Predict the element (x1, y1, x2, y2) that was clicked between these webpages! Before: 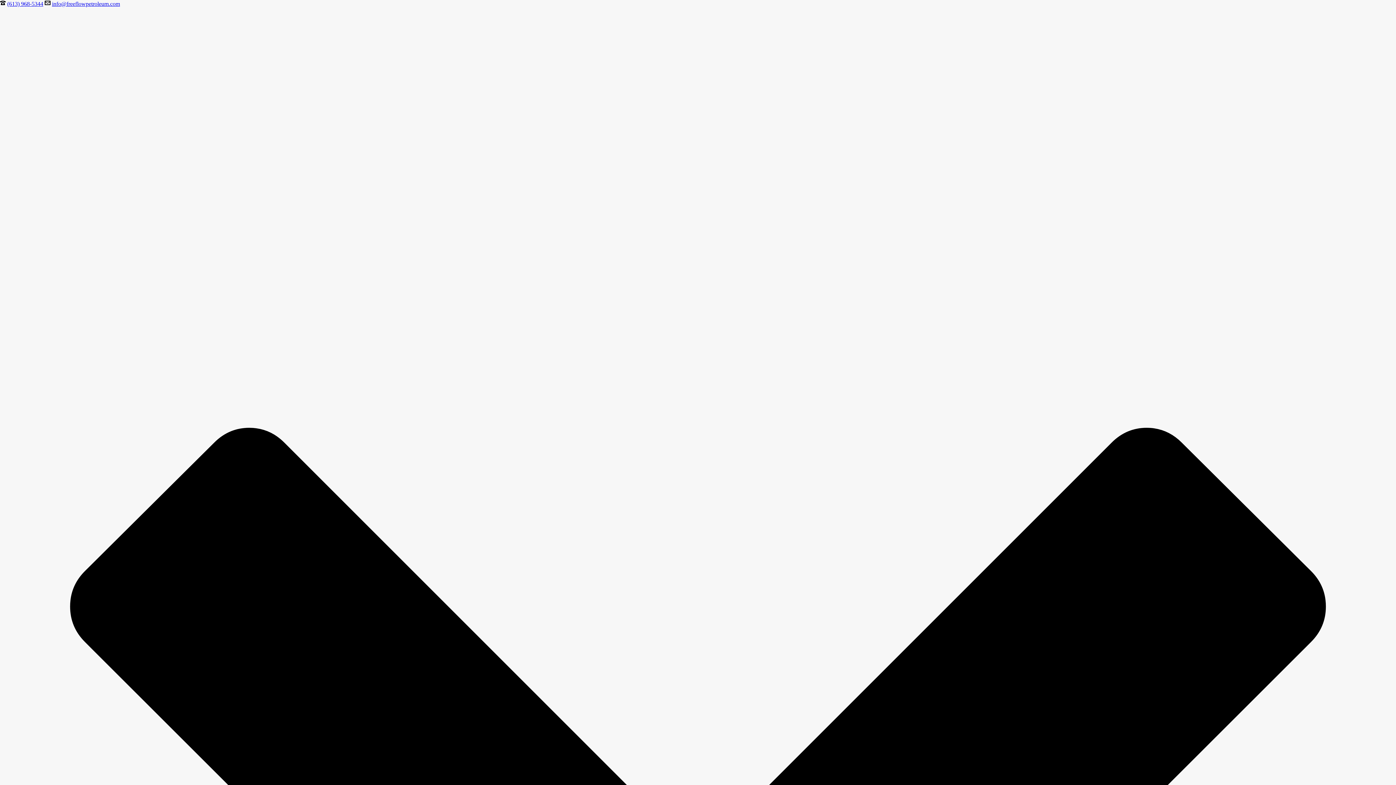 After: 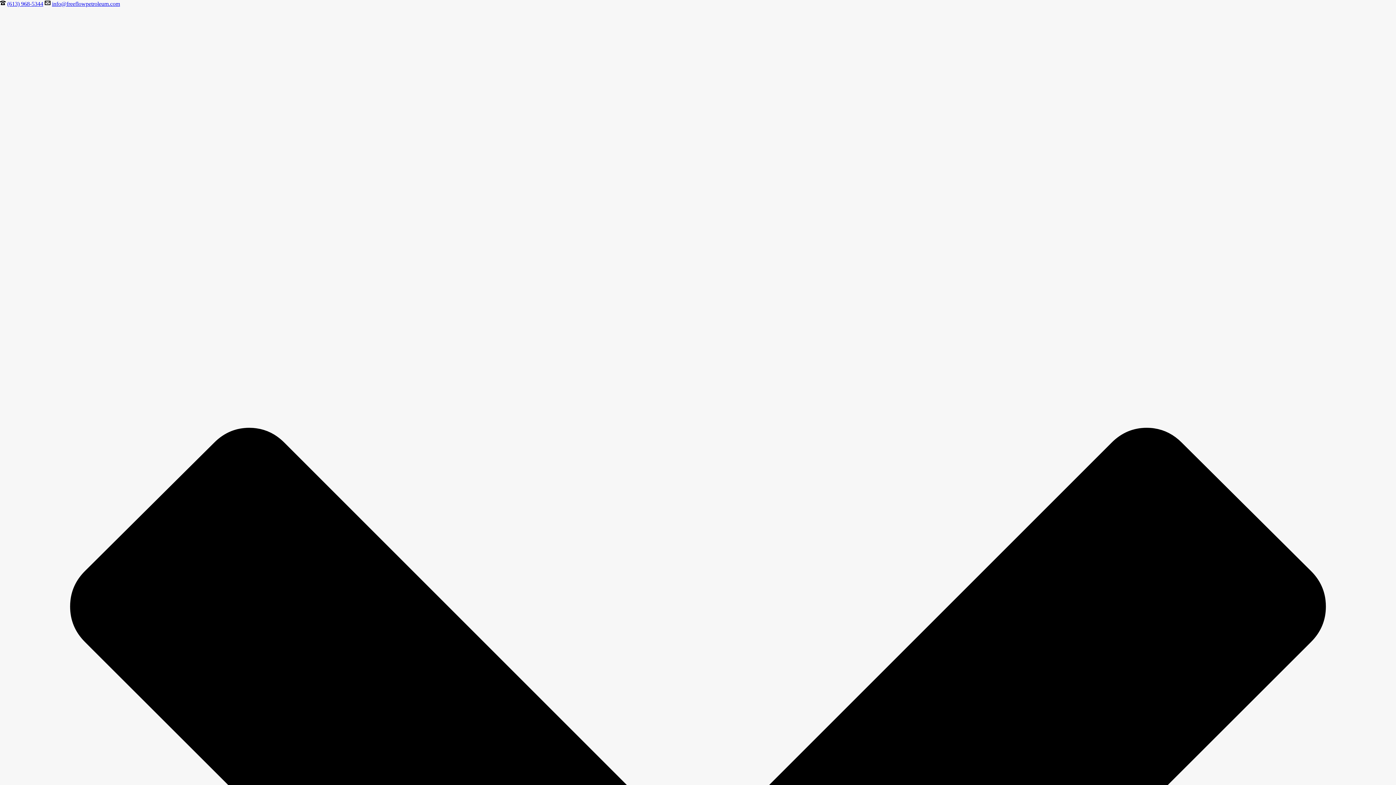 Action: bbox: (52, 0, 120, 6) label: info@freeflowpetroleum.com